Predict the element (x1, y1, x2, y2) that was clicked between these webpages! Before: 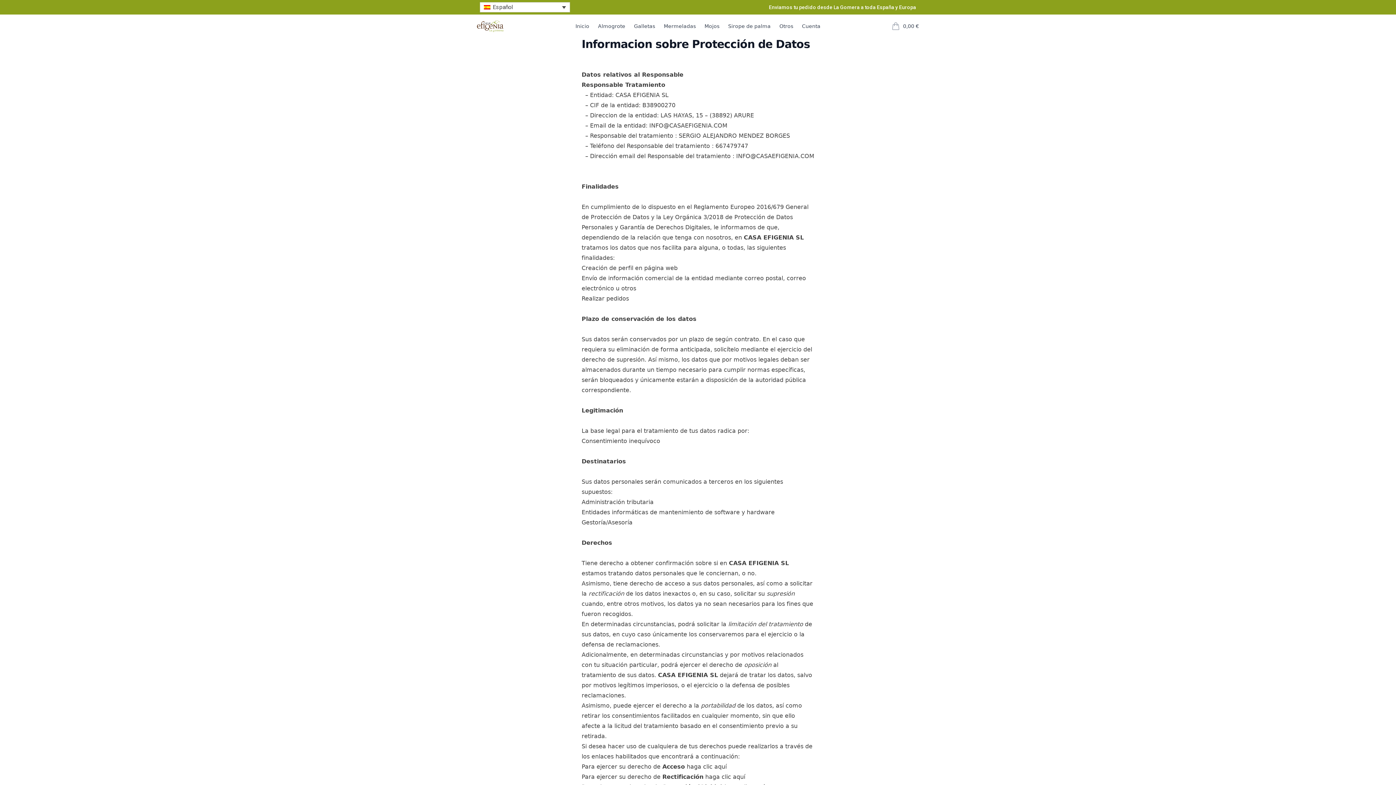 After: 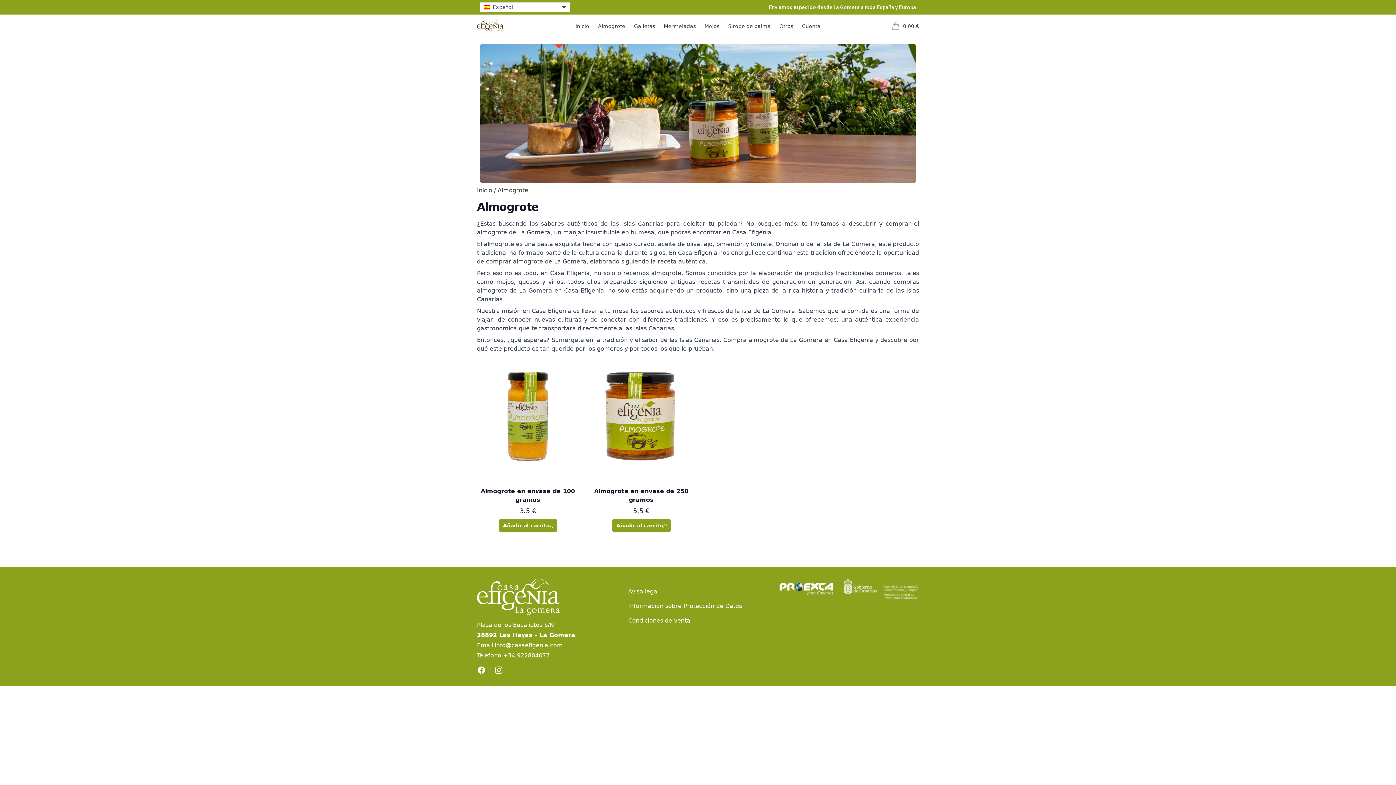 Action: label: Almogrote bbox: (598, 14, 625, 37)